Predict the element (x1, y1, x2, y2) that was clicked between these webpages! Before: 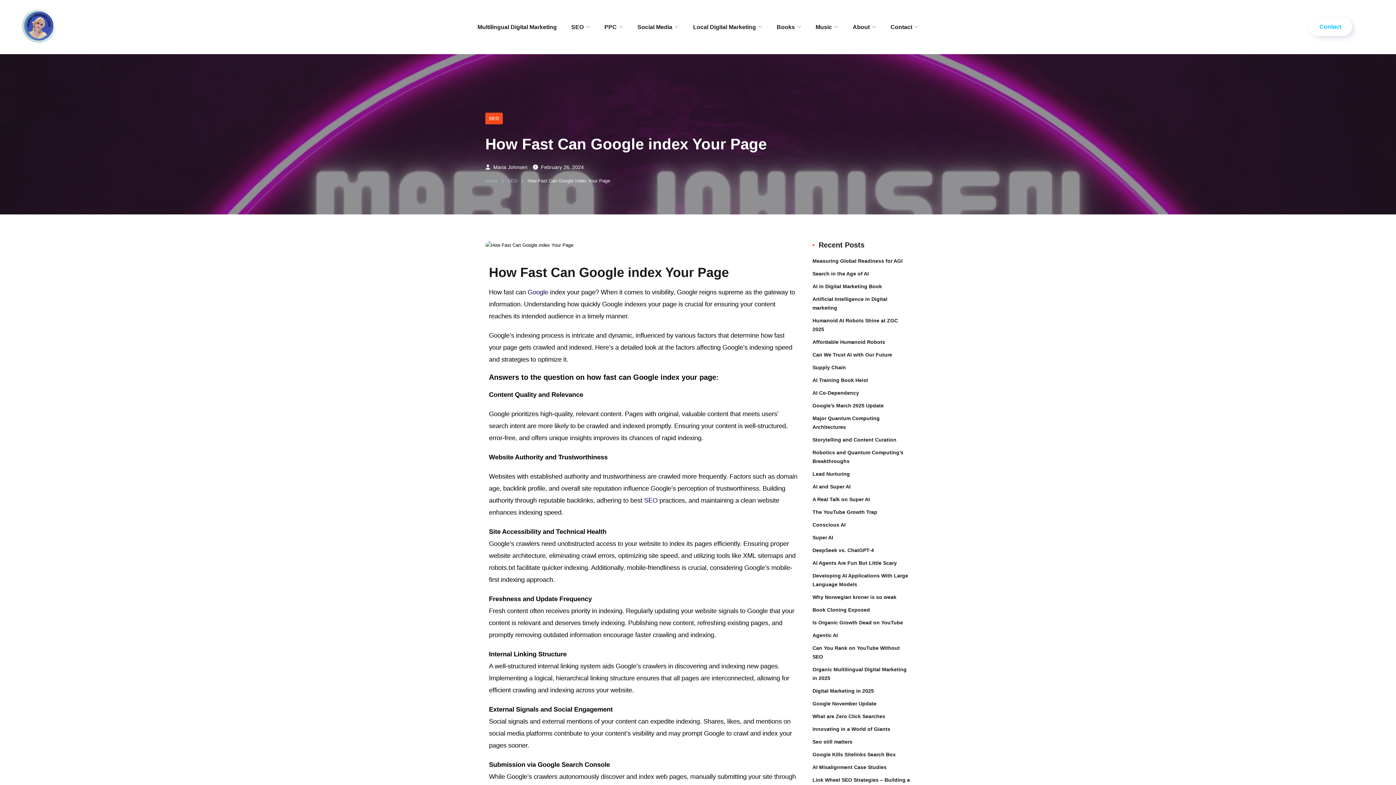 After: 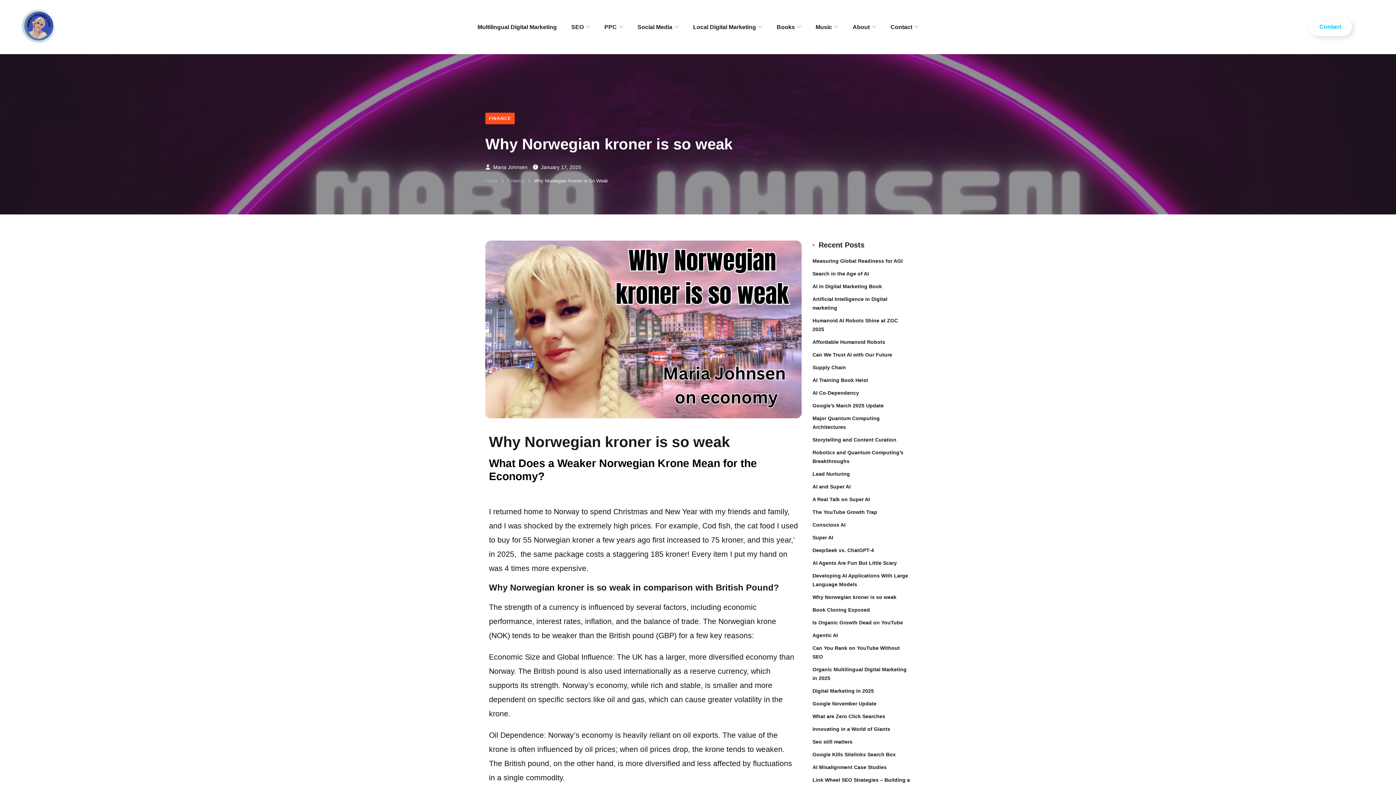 Action: label: Why Norwegian kroner is so weak bbox: (812, 593, 896, 601)